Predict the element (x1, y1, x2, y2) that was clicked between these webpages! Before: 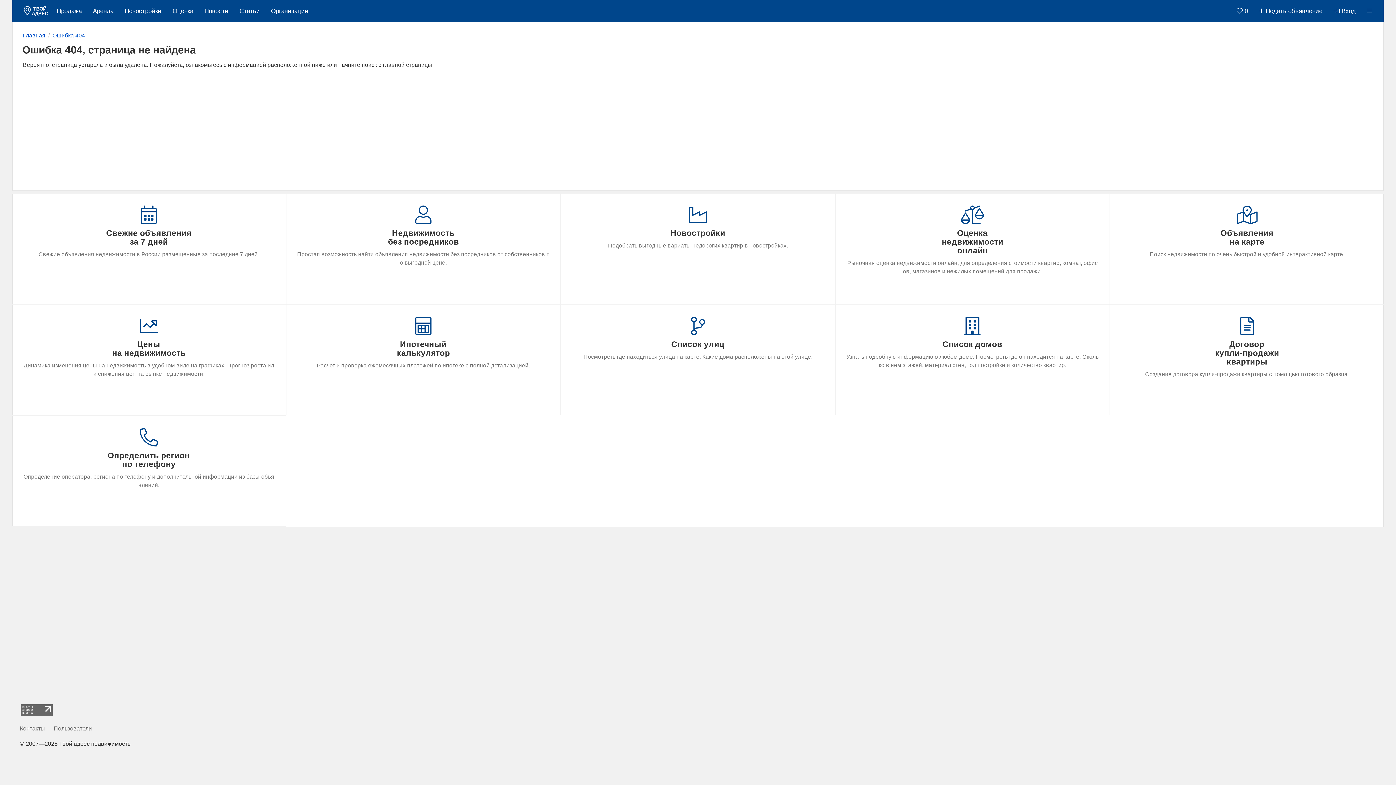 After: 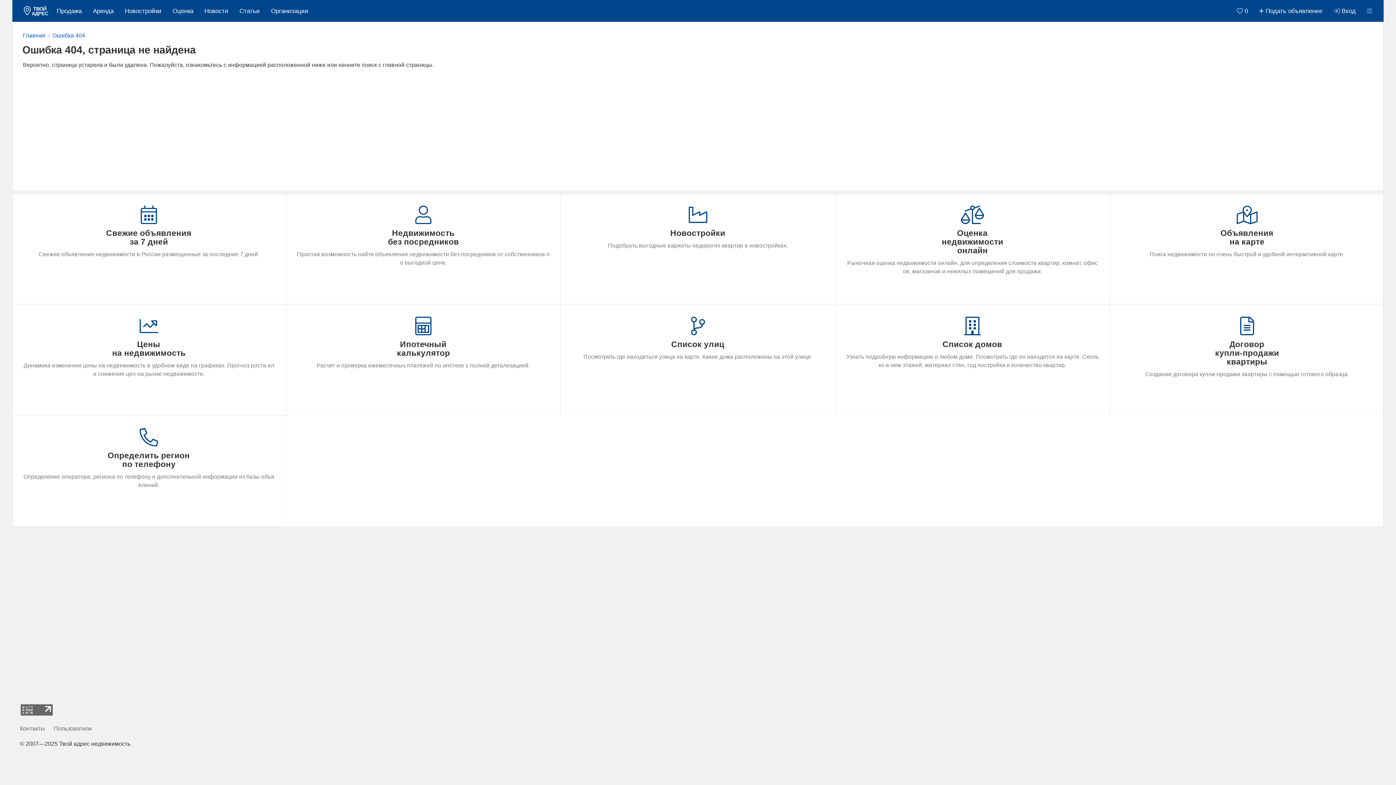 Action: bbox: (1361, 0, 1378, 22)